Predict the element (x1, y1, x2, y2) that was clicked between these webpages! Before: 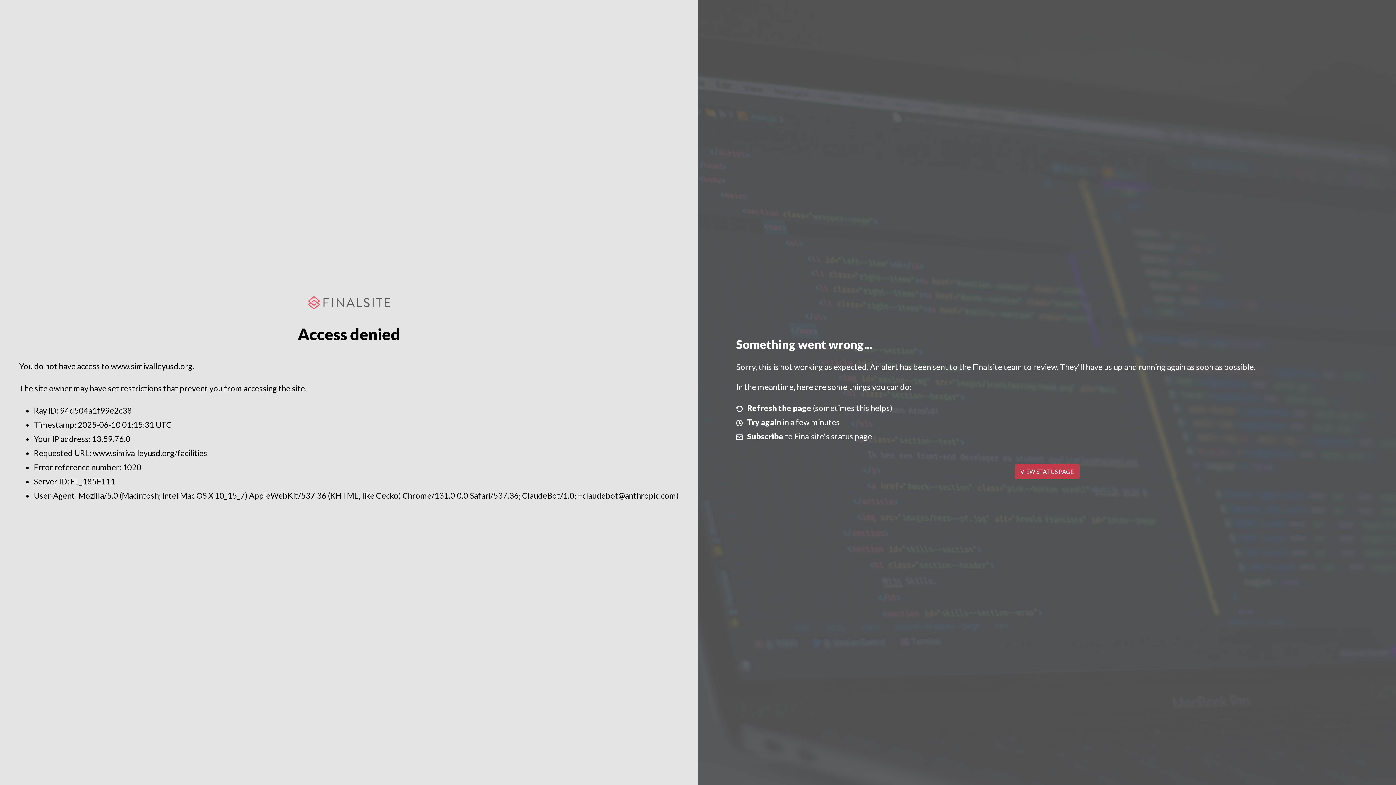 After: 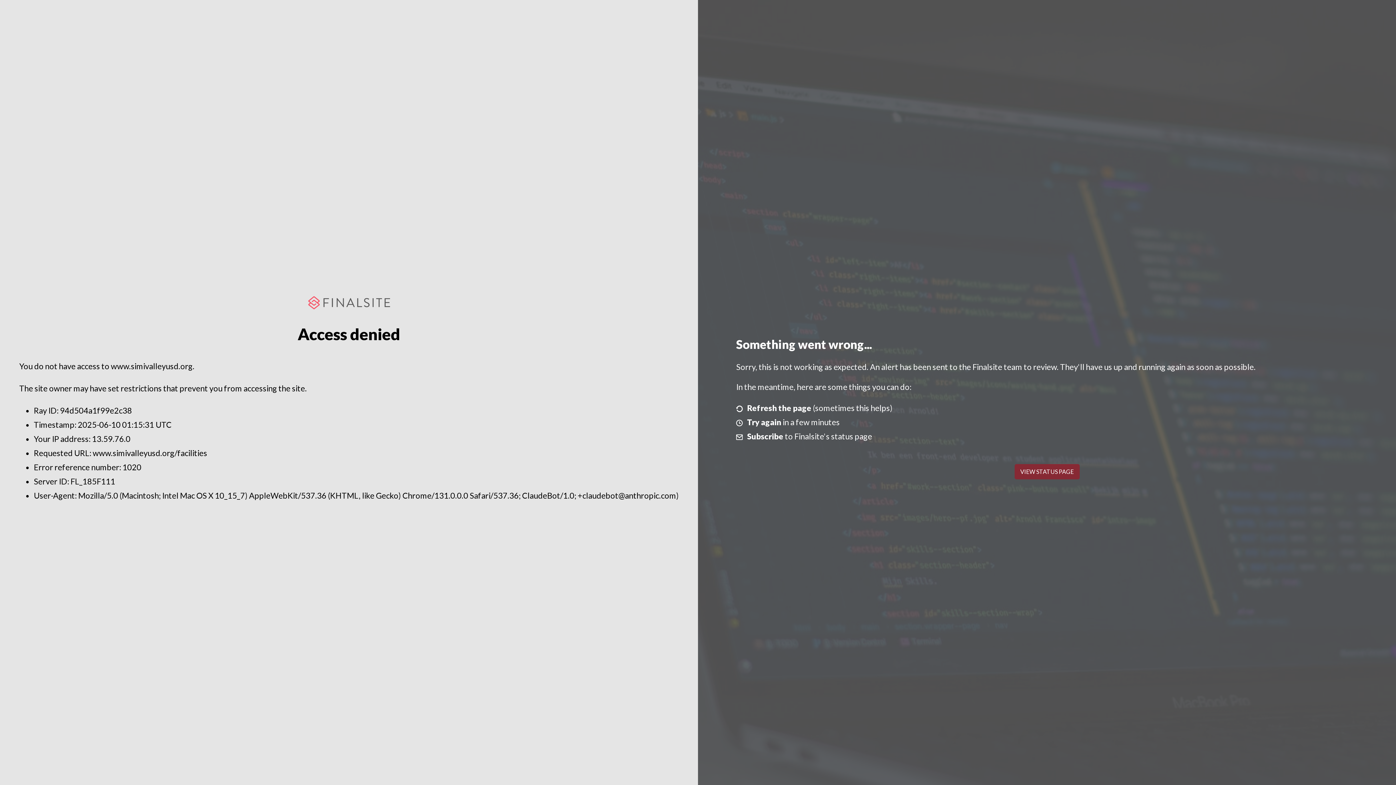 Action: label: VIEW STATUS PAGE bbox: (1014, 464, 1079, 479)